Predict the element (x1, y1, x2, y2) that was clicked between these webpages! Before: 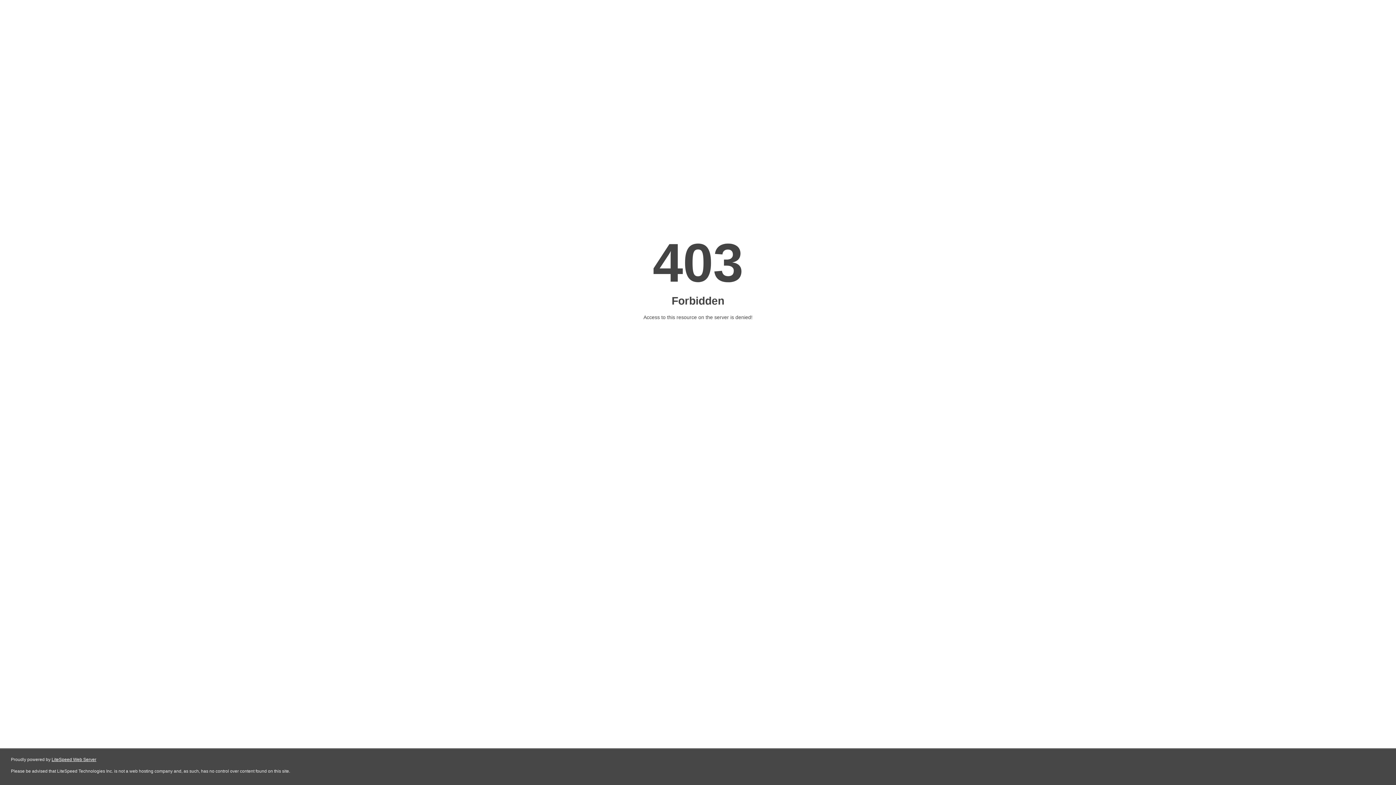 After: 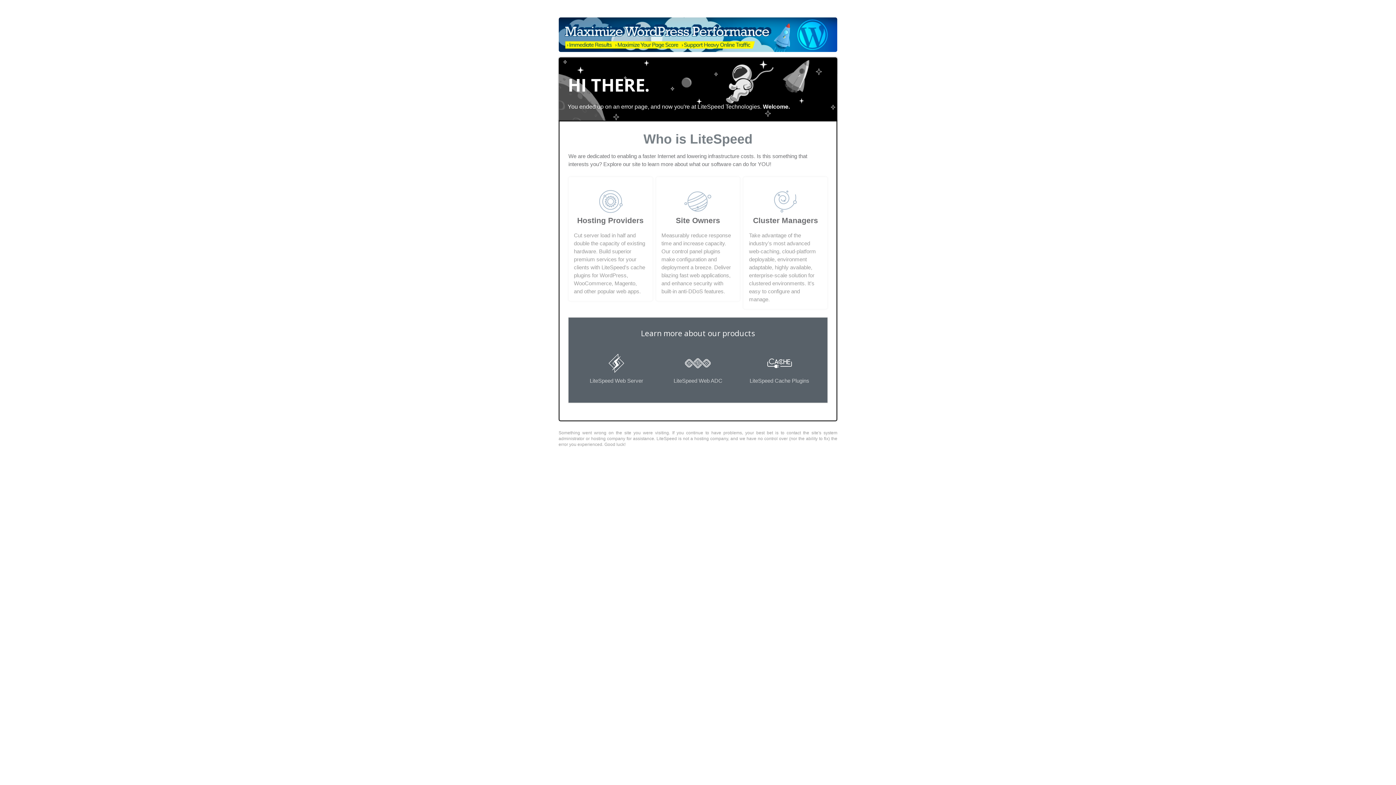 Action: label: LiteSpeed Web Server bbox: (51, 757, 96, 762)